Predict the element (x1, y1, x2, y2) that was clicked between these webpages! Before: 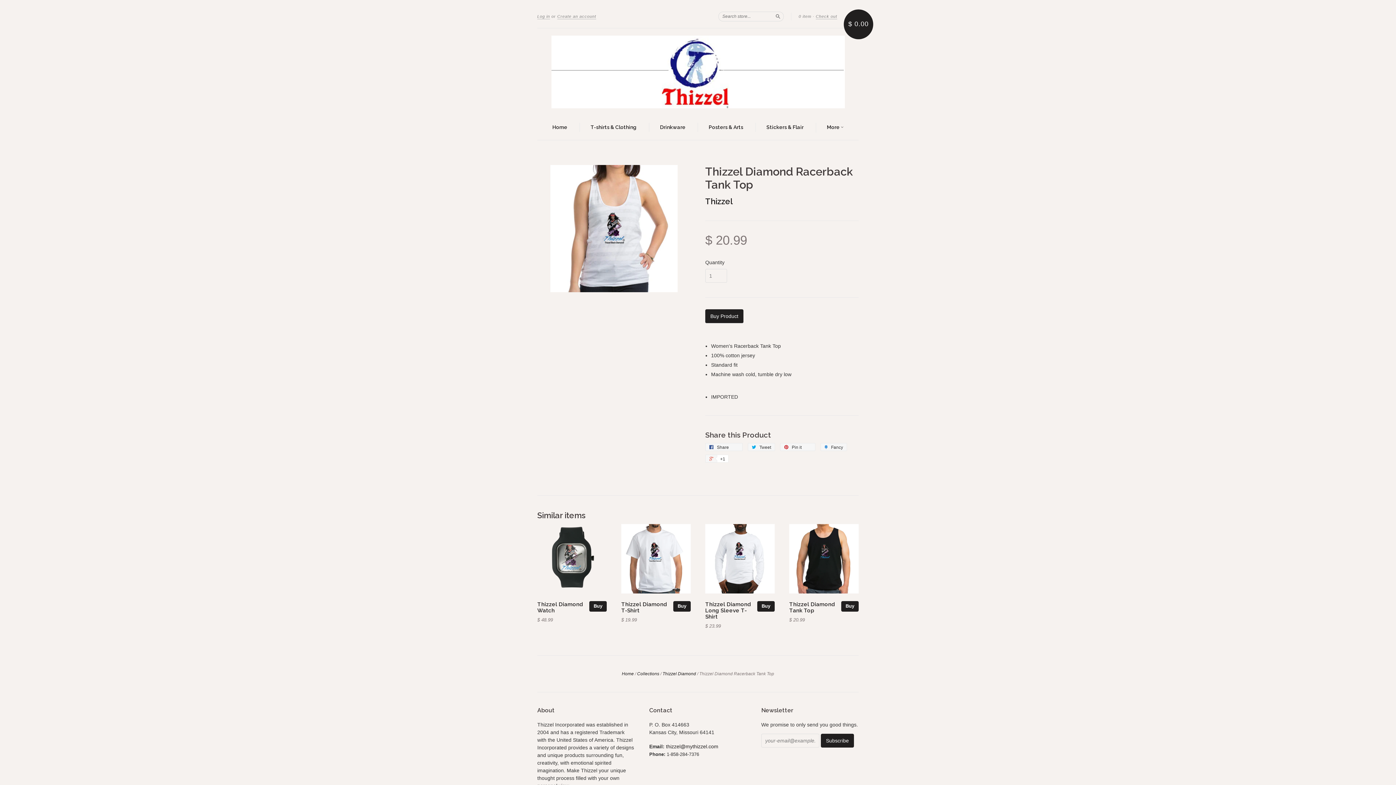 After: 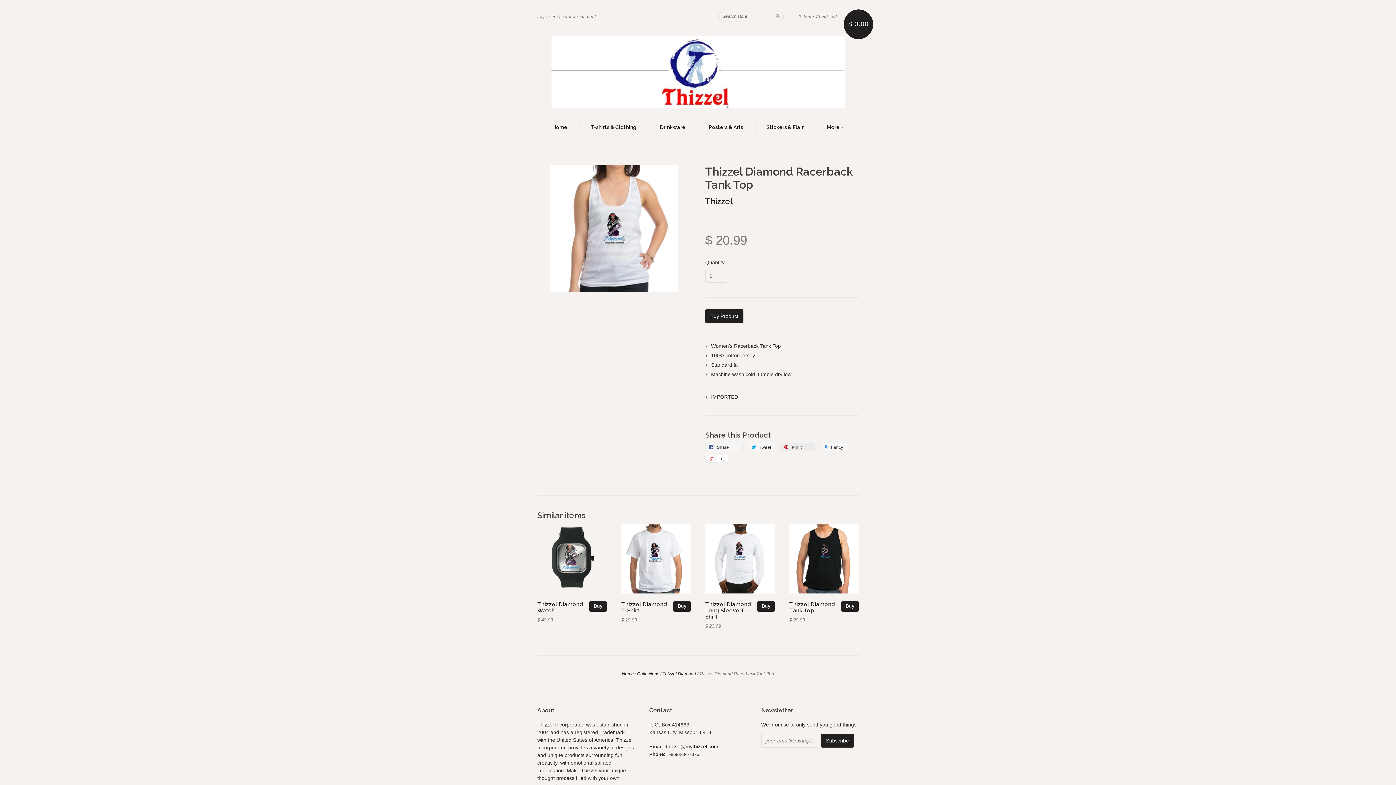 Action: label:  Pin it 0 bbox: (780, 443, 815, 451)